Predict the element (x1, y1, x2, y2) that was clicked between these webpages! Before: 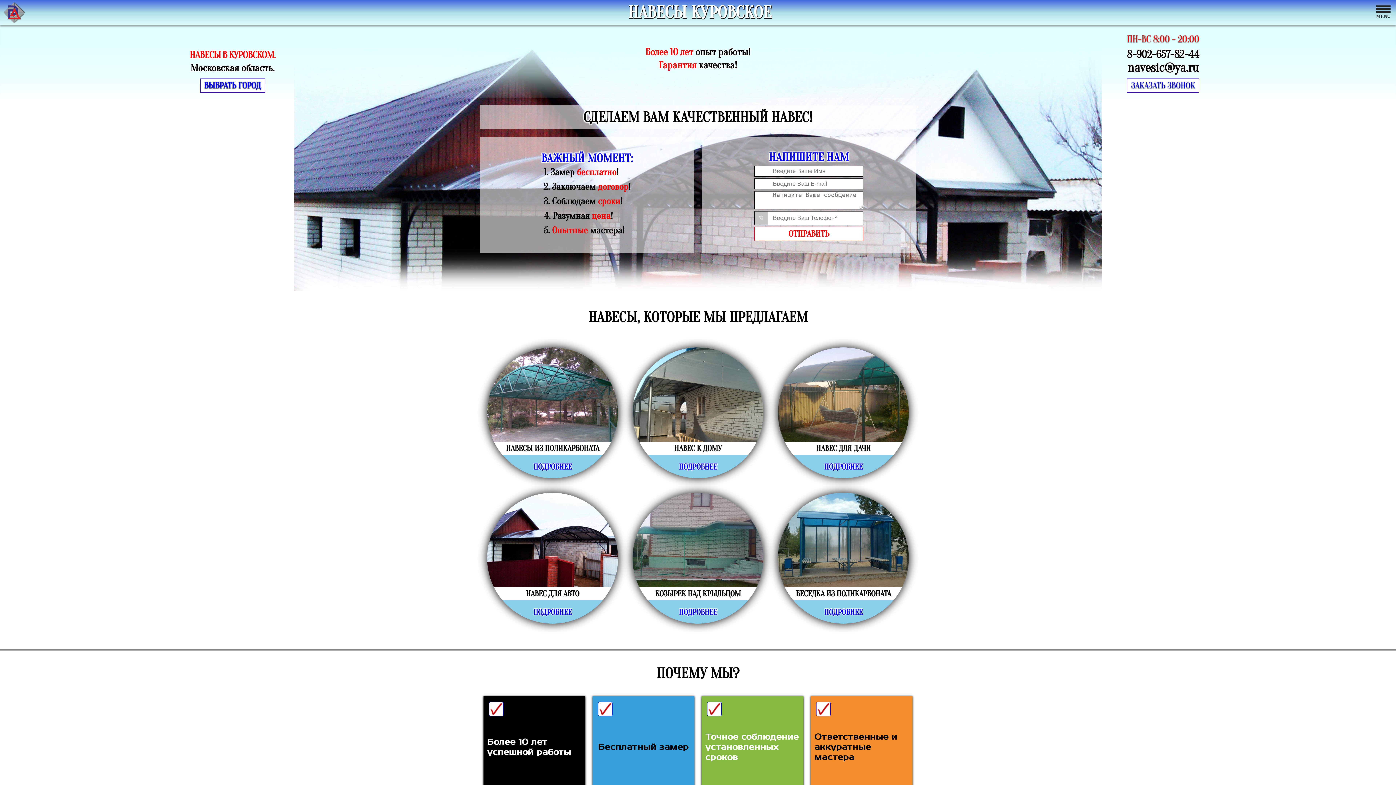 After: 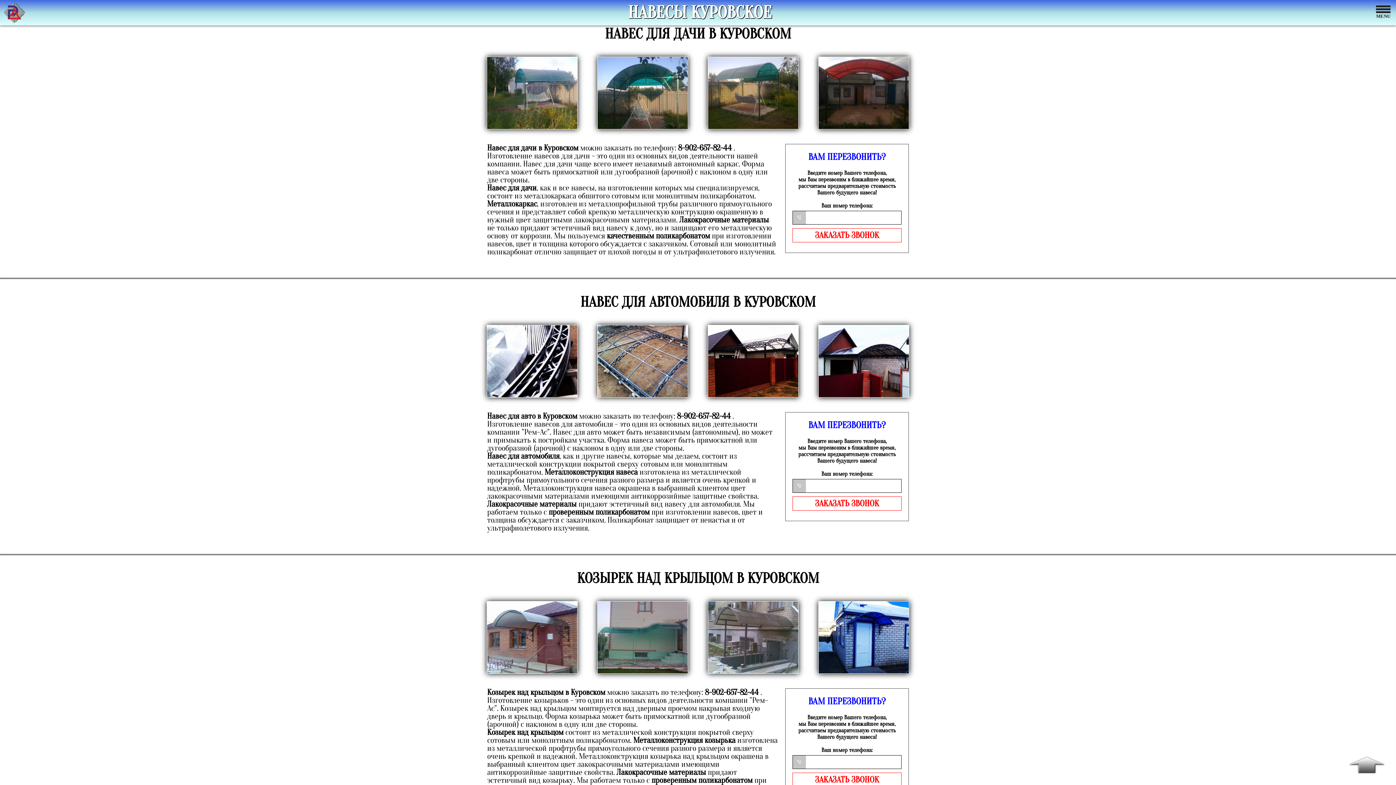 Action: label: НАВЕС ДЛЯ ДАЧИ

ПОДРОБНЕЕ bbox: (778, 347, 909, 478)